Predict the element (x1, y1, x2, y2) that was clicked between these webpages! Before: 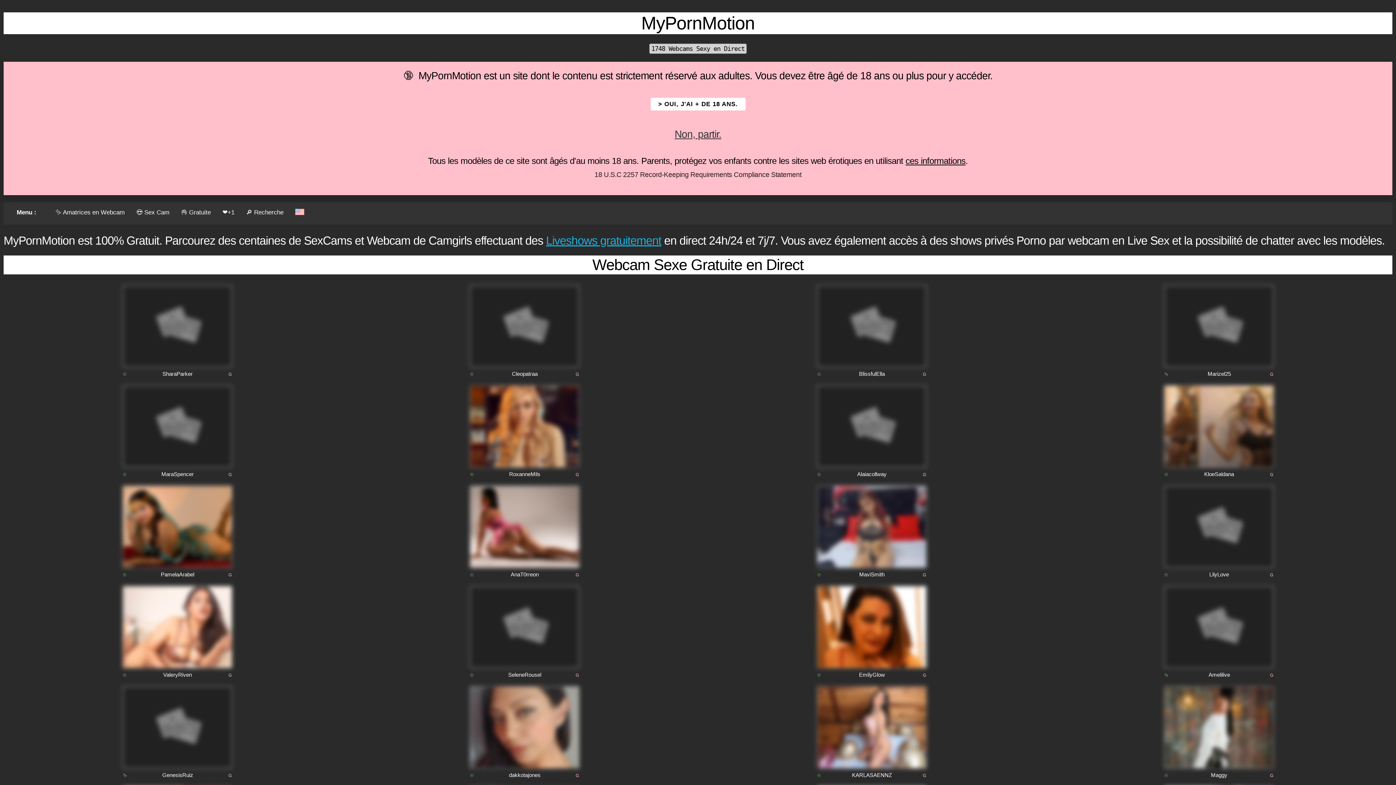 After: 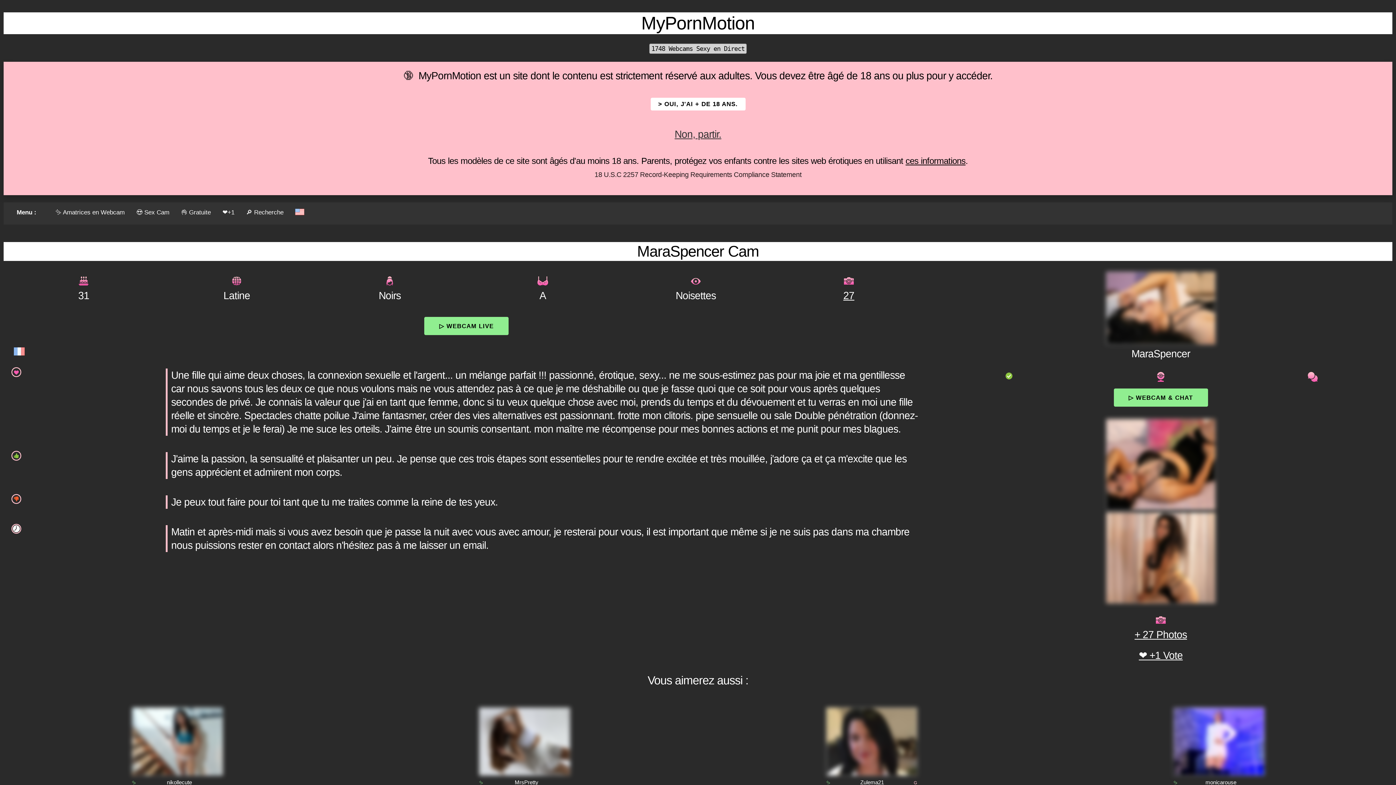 Action: bbox: (161, 471, 193, 477) label: ☉
MaraSpencer
G